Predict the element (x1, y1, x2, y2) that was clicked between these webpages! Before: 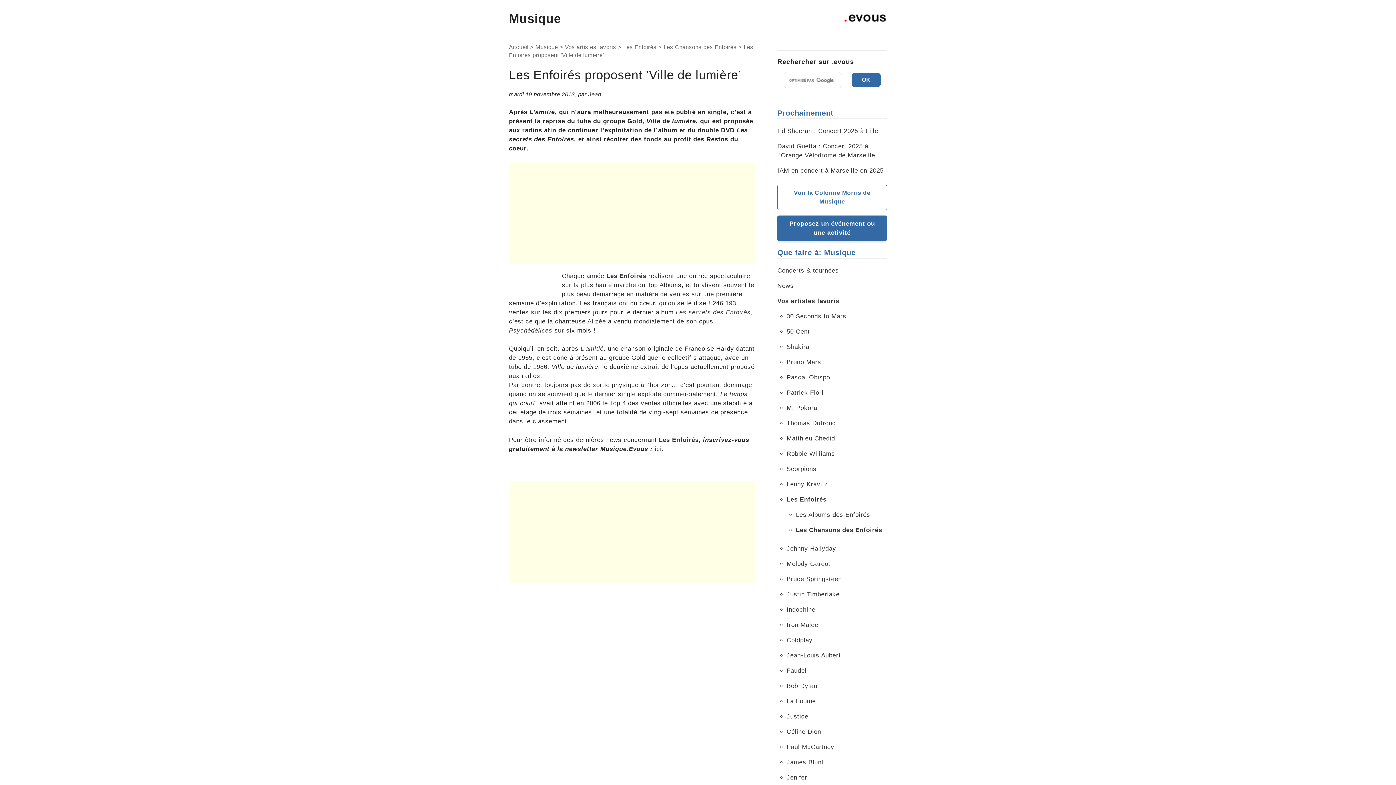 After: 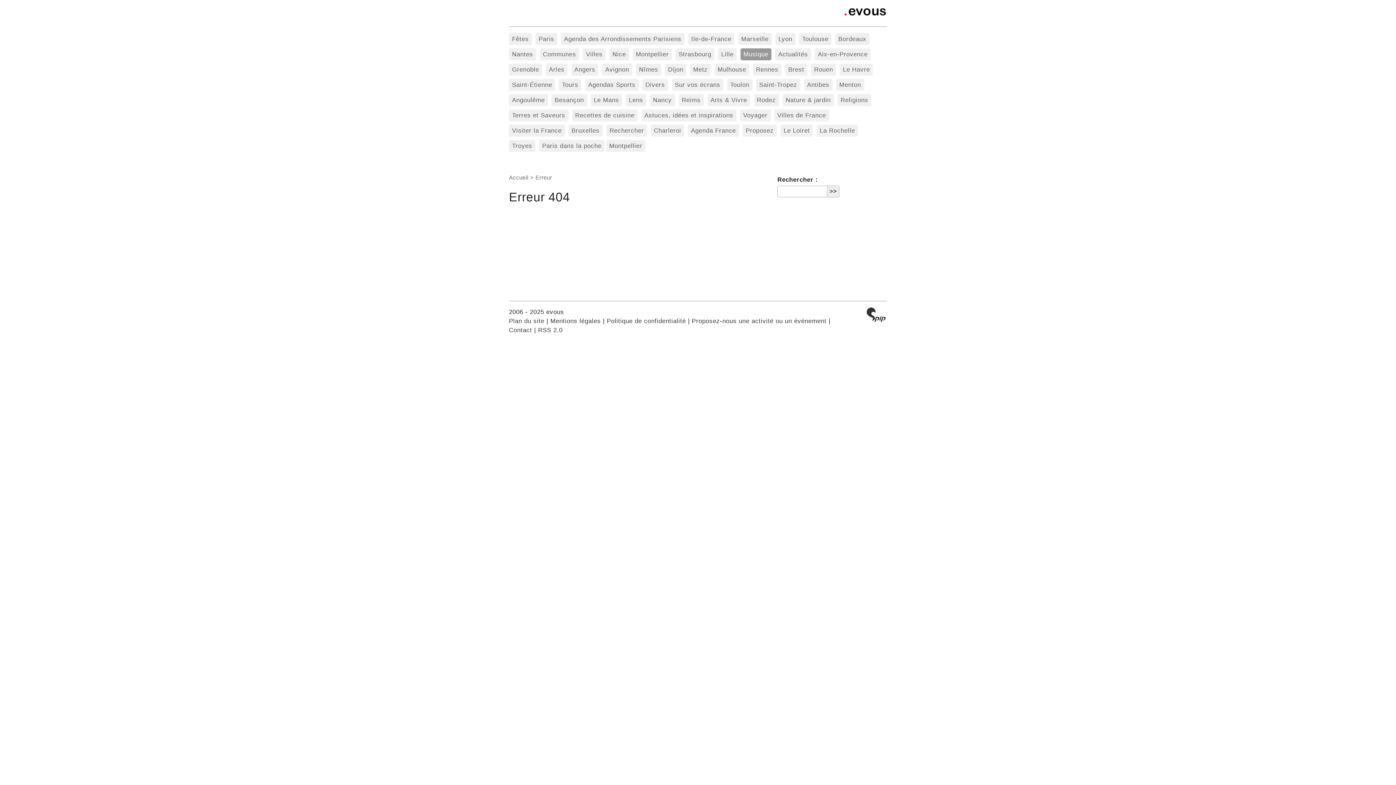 Action: label: Psychédélices bbox: (509, 327, 552, 334)